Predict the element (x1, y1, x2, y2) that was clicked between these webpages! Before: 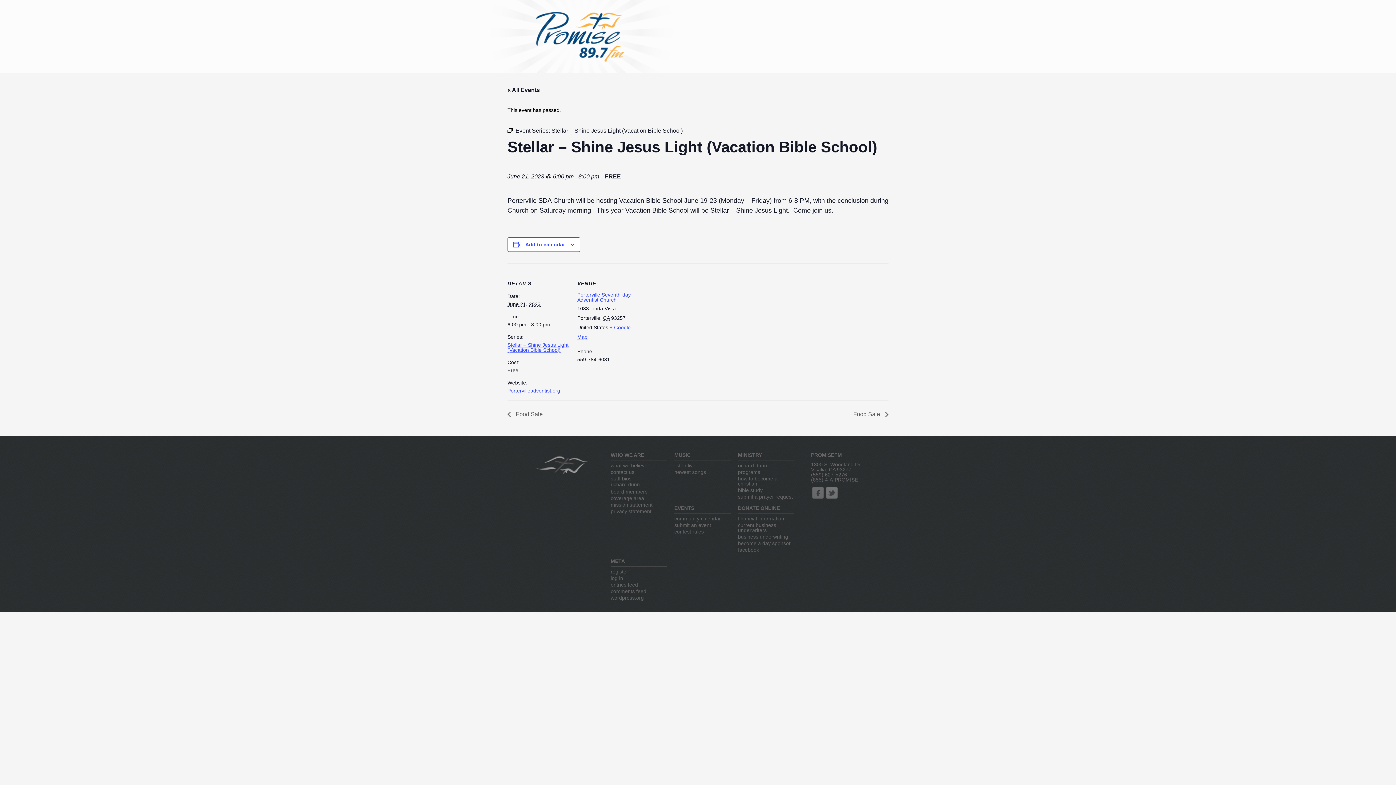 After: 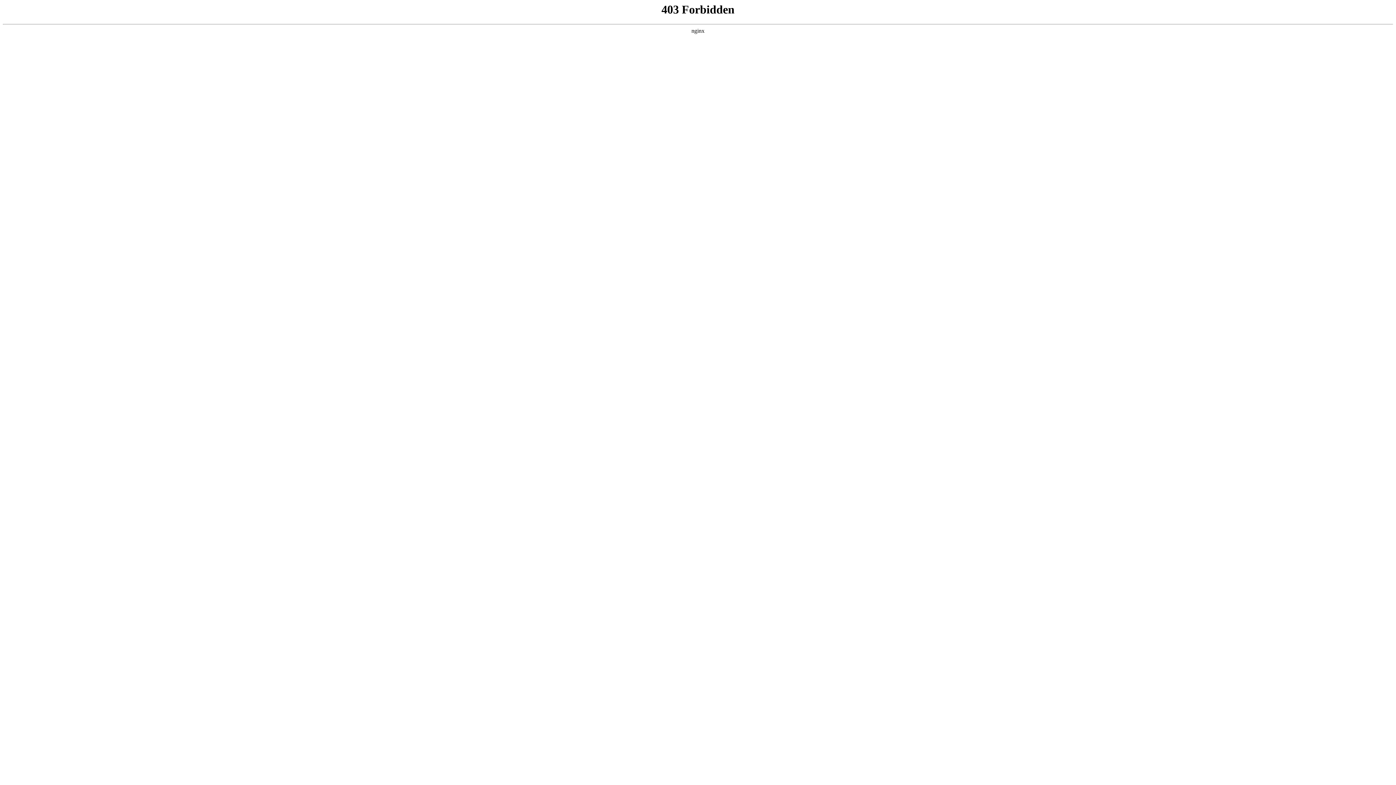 Action: bbox: (610, 595, 644, 601) label: wordpress.org